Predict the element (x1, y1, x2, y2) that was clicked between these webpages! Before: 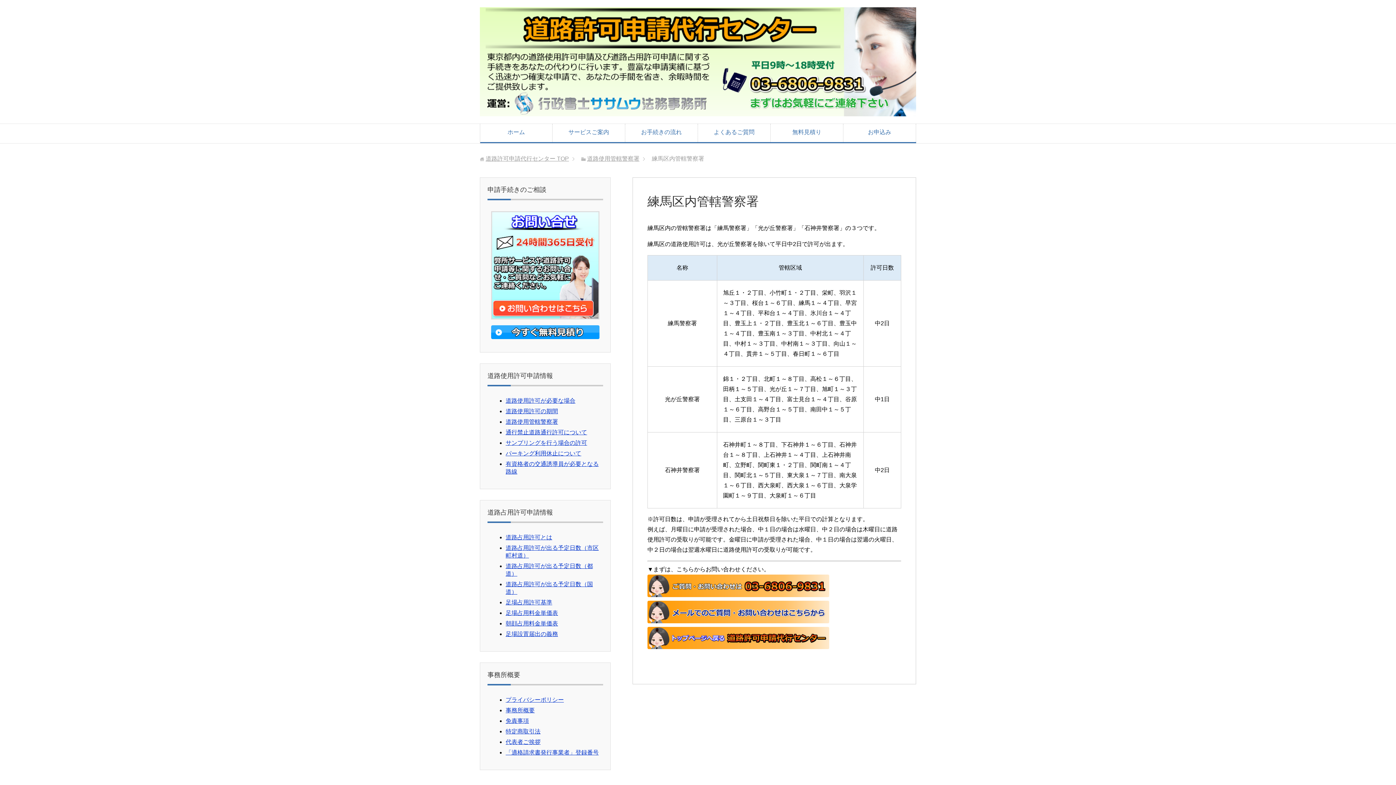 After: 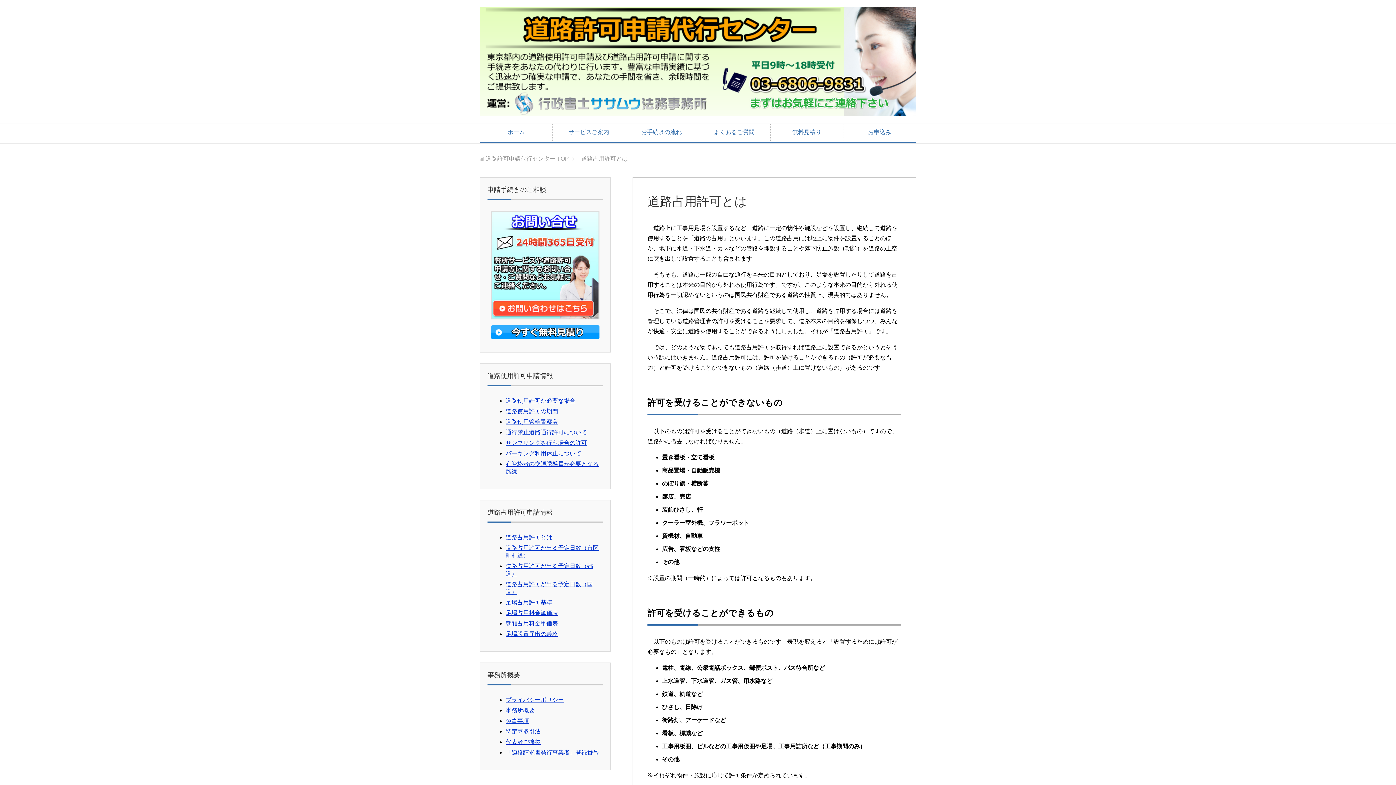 Action: bbox: (505, 534, 552, 540) label: 道路占用許可とは